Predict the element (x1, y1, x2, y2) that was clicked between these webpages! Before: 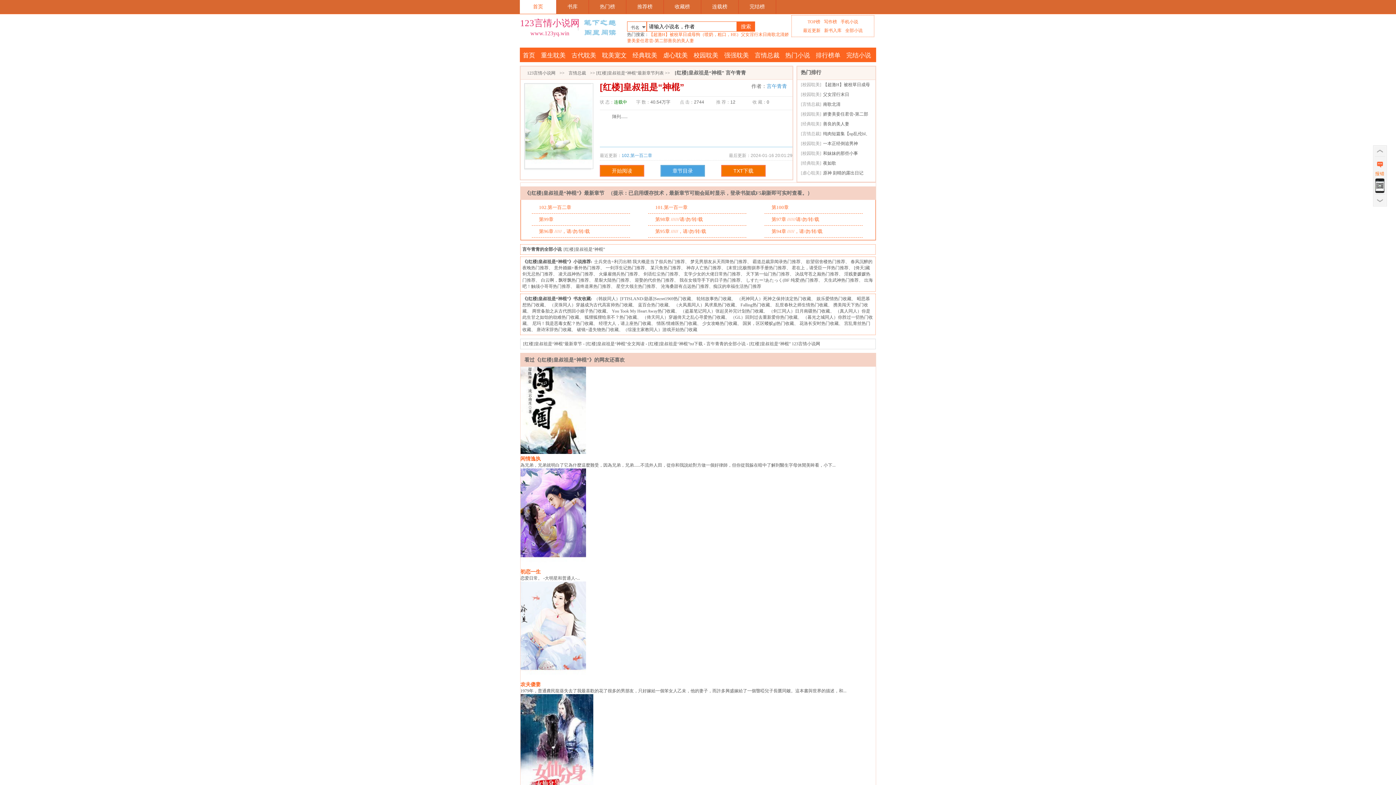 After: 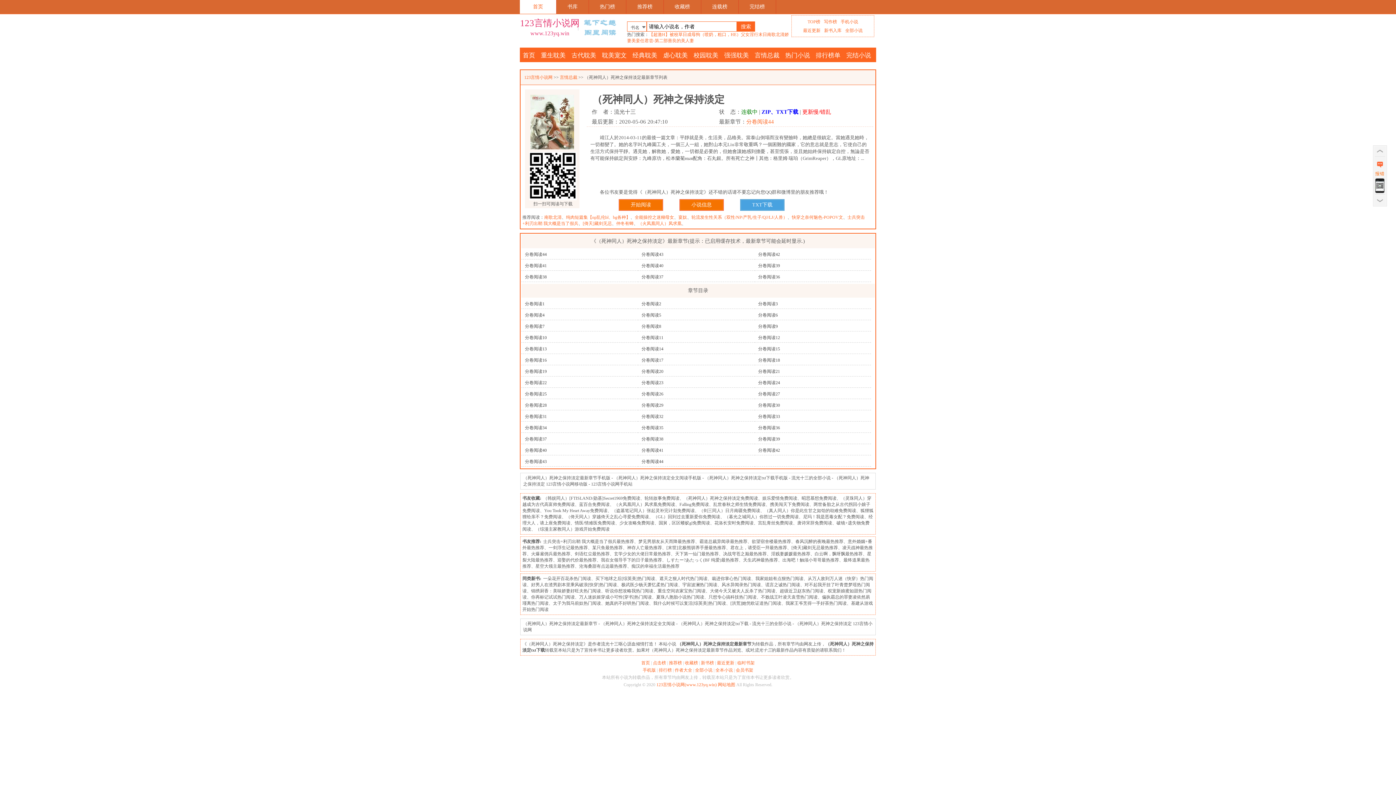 Action: bbox: (737, 296, 811, 301) label: （死神同人）死神之保持淡定热门收藏